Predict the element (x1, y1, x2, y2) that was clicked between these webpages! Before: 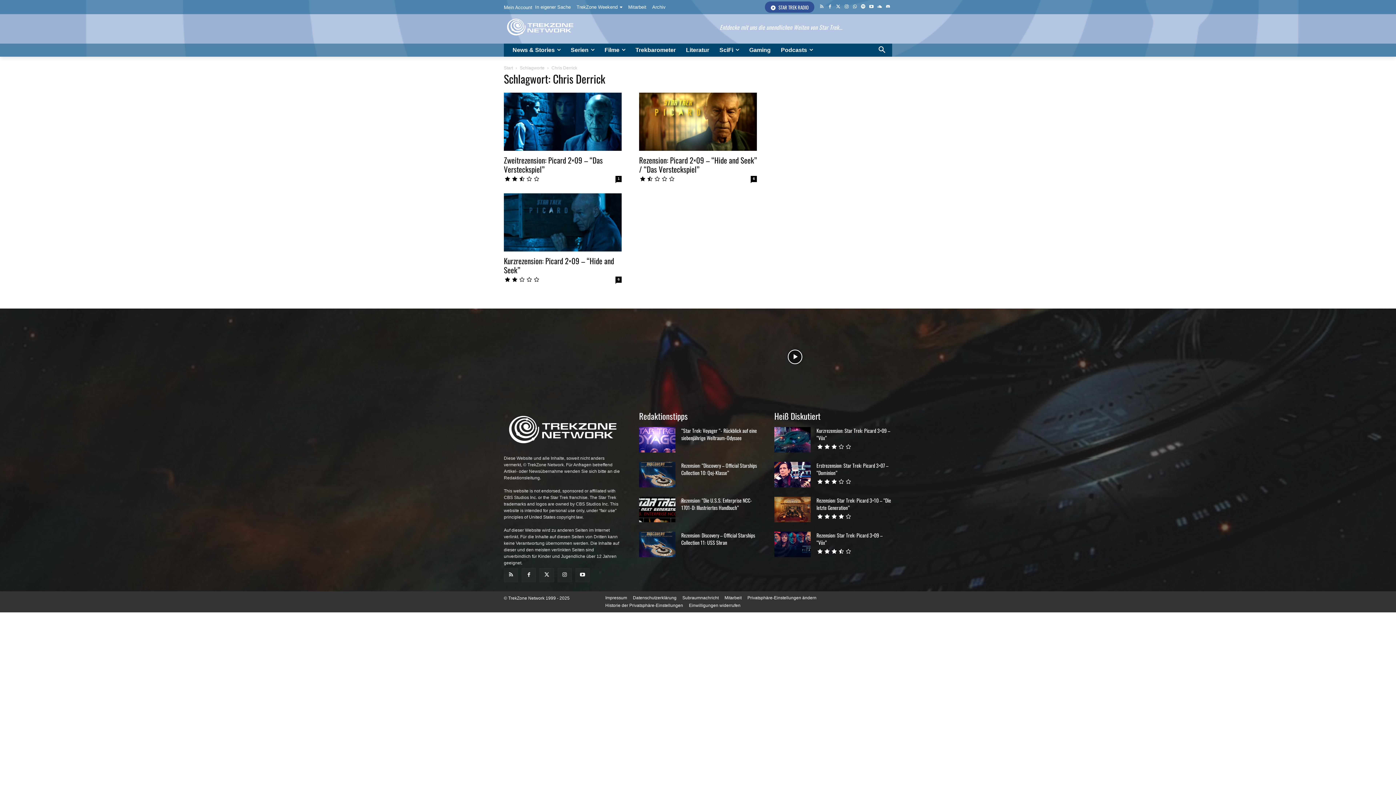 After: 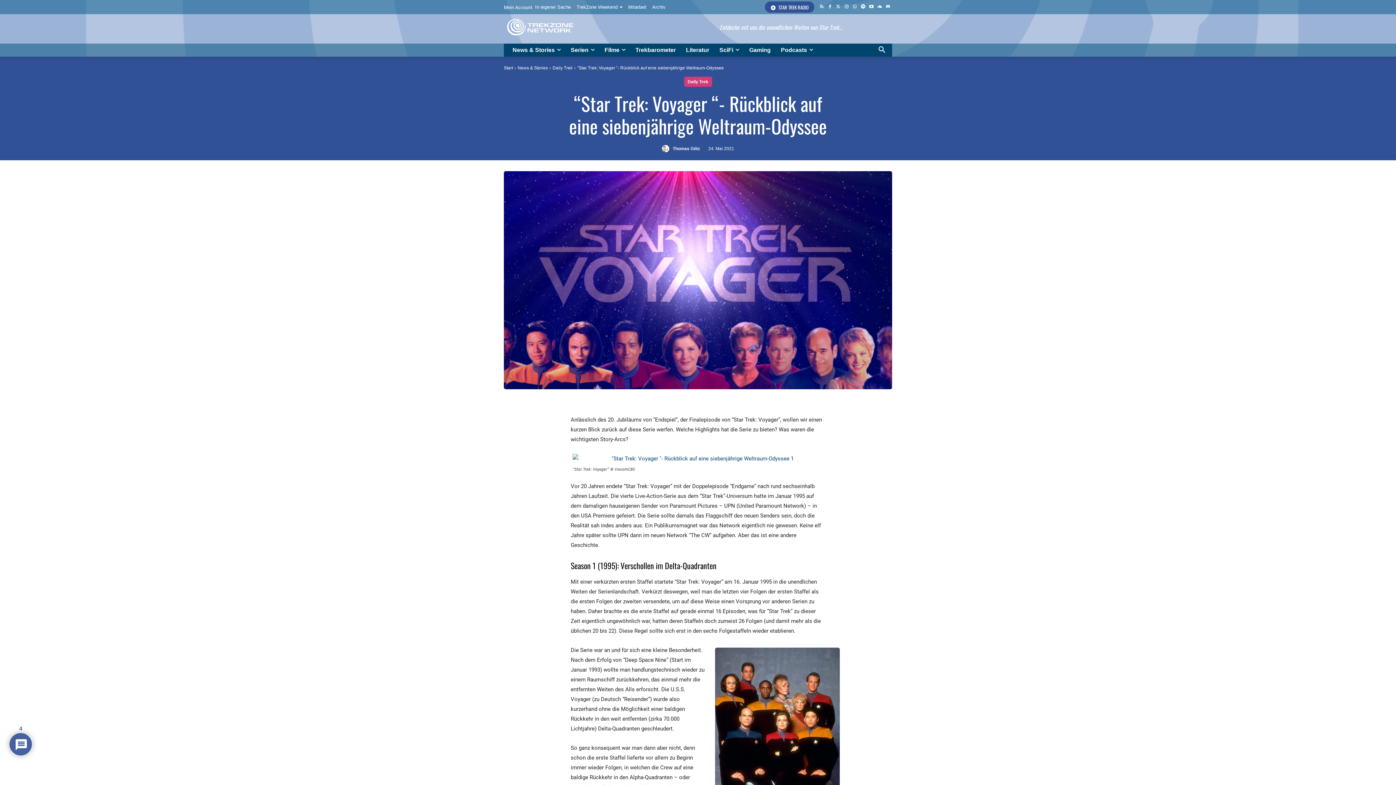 Action: label: “Star Trek: Voyager “- Rückblick auf eine siebenjährige Weltraum-Odyssee bbox: (681, 427, 757, 441)